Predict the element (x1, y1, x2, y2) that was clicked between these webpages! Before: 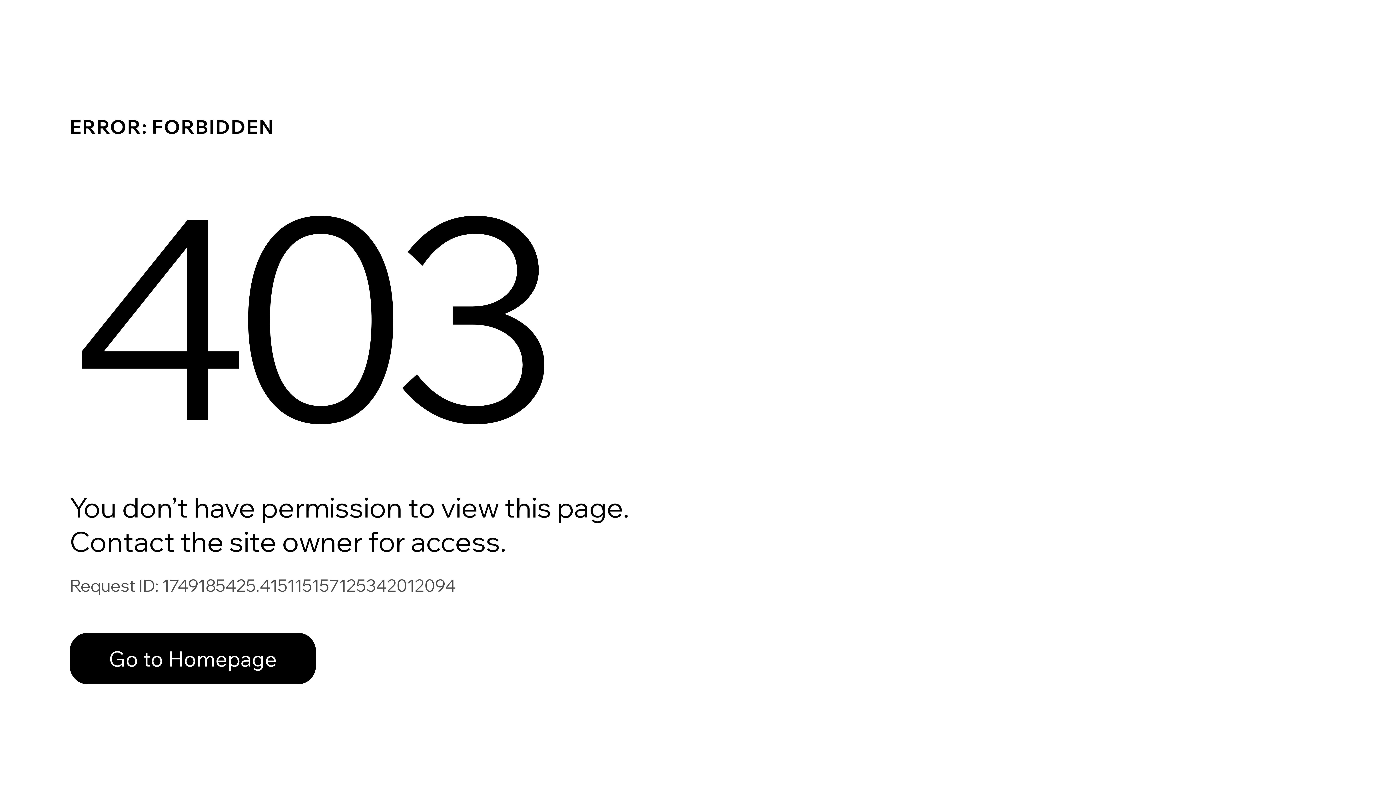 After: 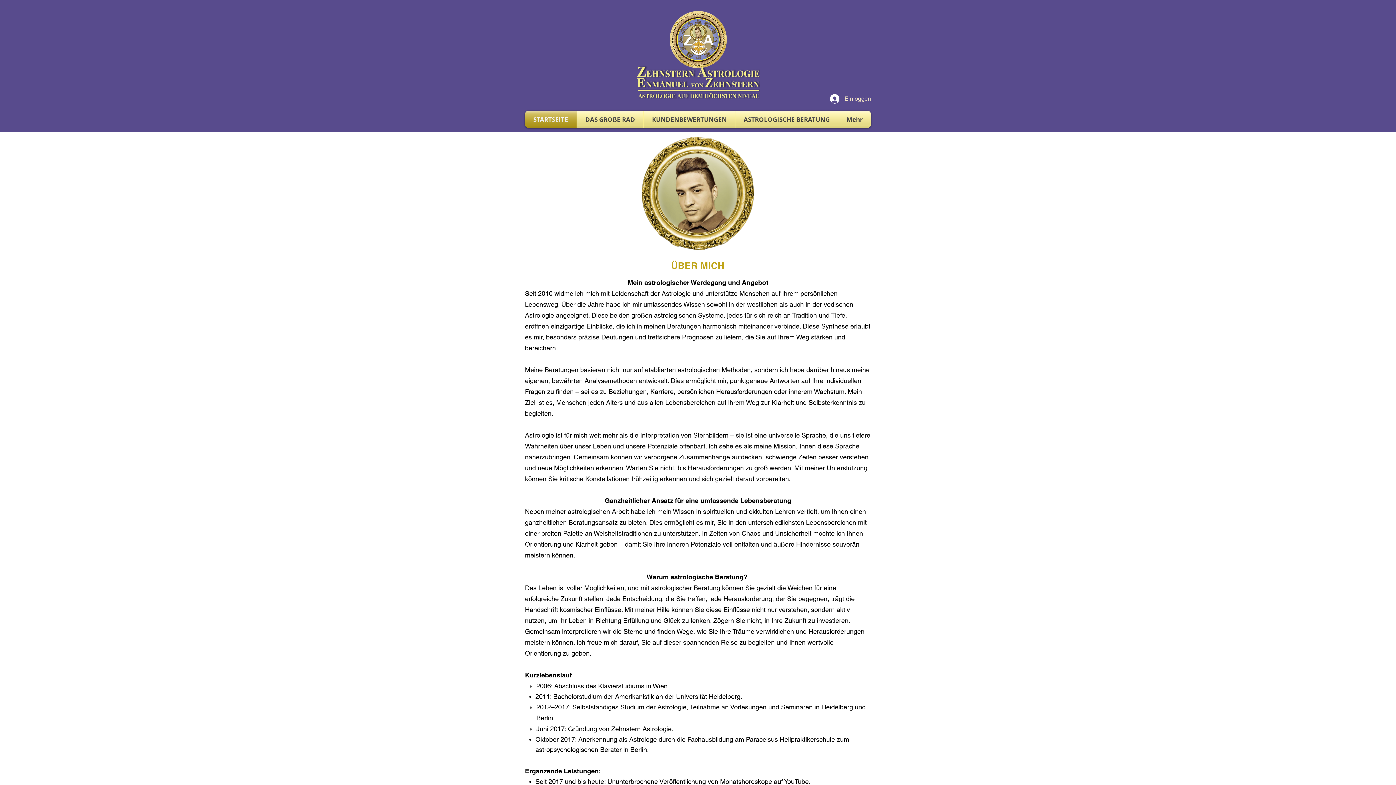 Action: label: Go to Homepage bbox: (69, 633, 316, 684)